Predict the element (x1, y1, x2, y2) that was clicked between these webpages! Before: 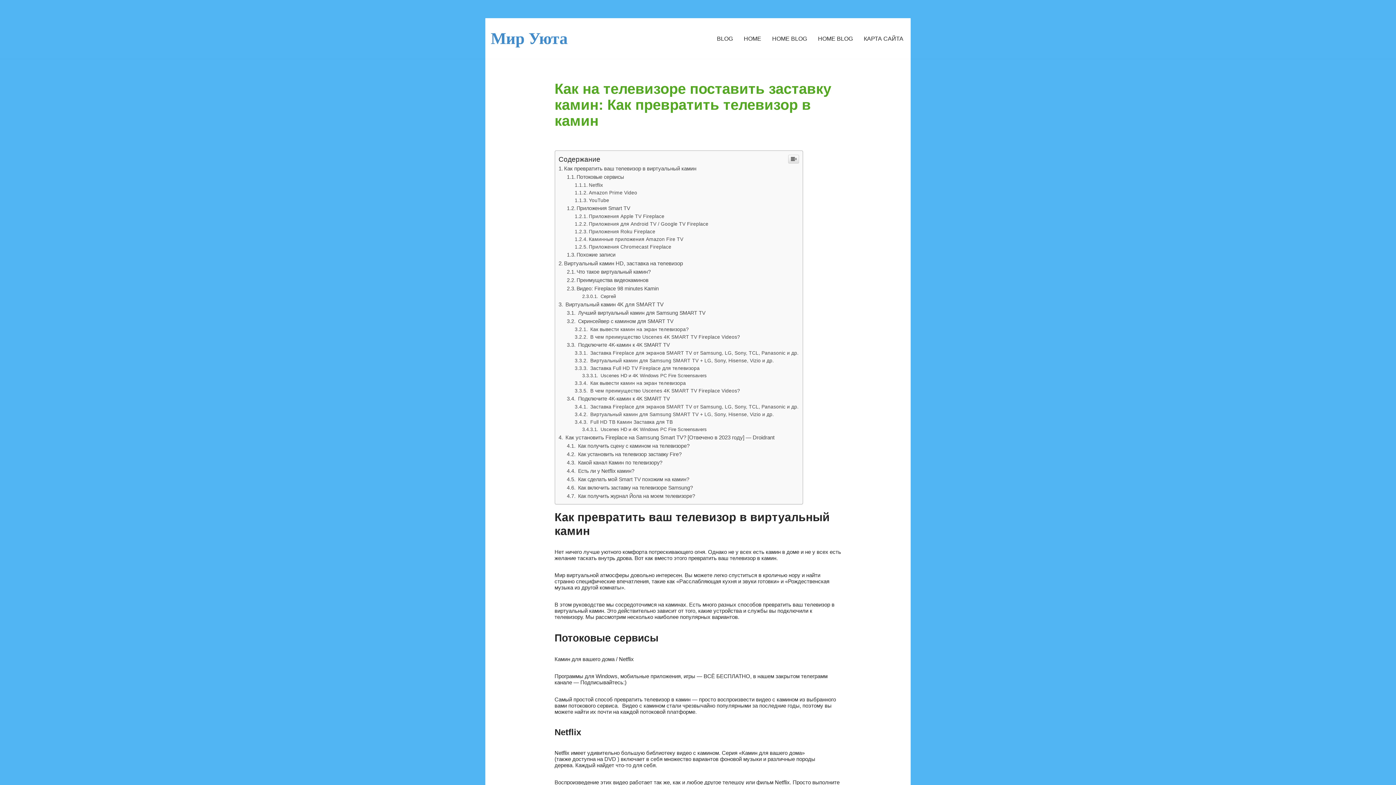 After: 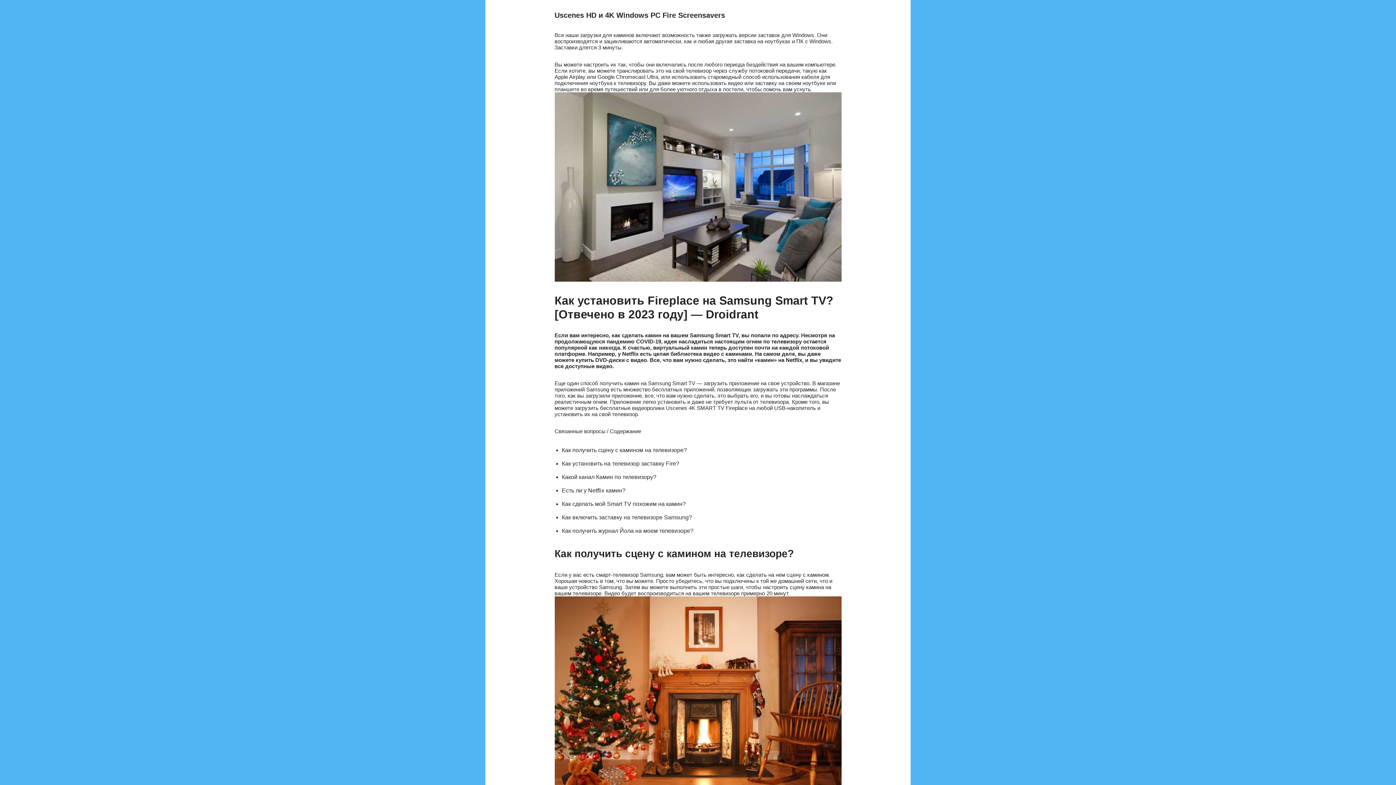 Action: label:  Uscenes HD и 4K Windows PC Fire Screensavers bbox: (582, 426, 706, 432)